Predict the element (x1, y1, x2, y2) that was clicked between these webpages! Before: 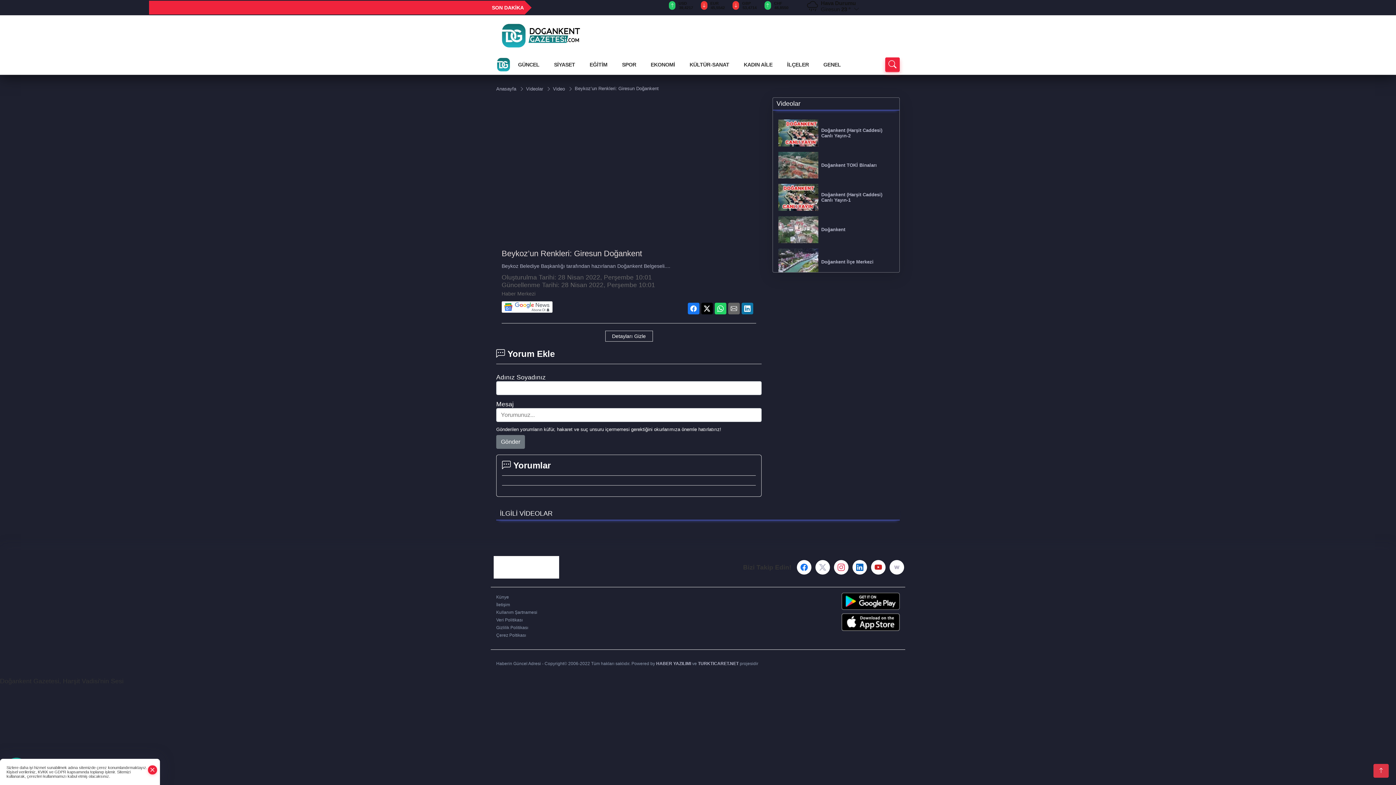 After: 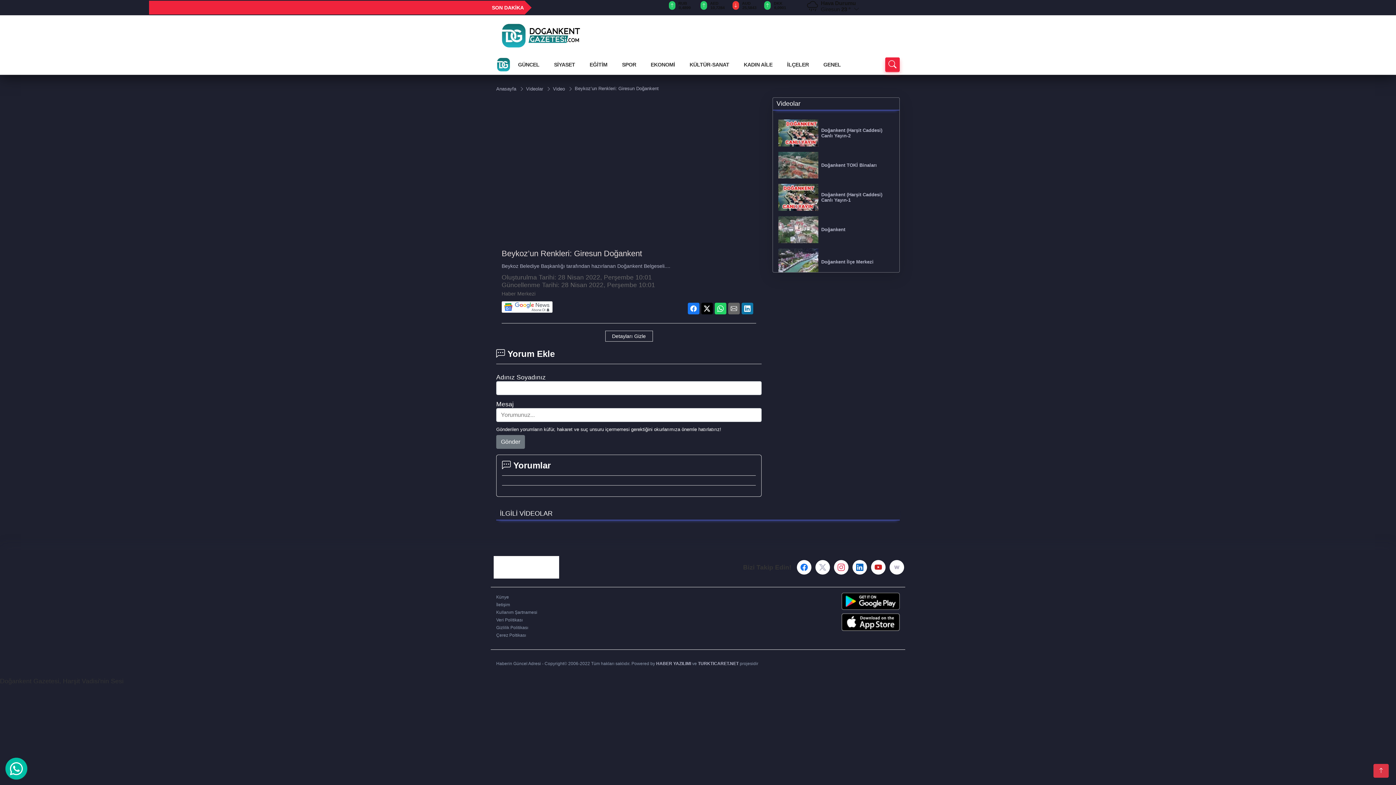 Action: bbox: (148, 765, 156, 775)